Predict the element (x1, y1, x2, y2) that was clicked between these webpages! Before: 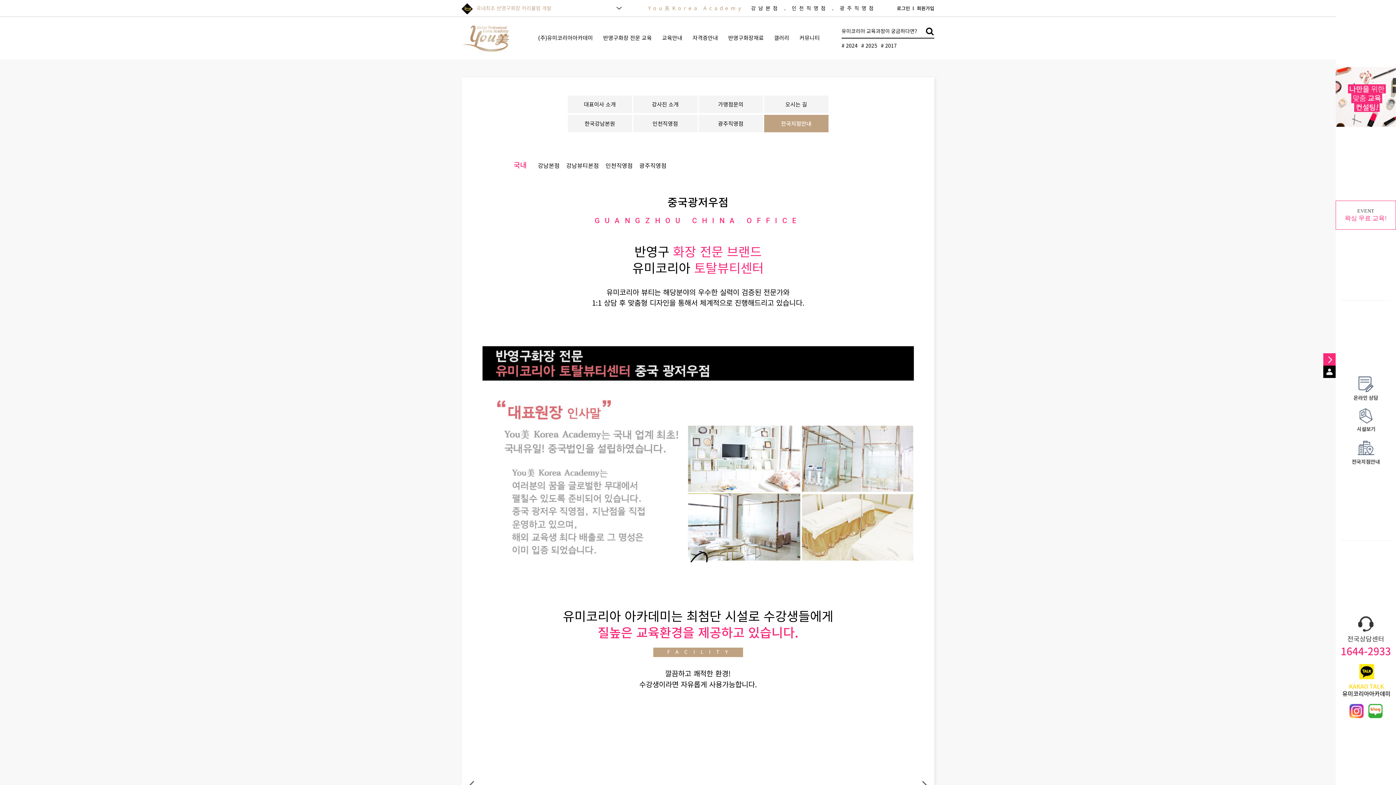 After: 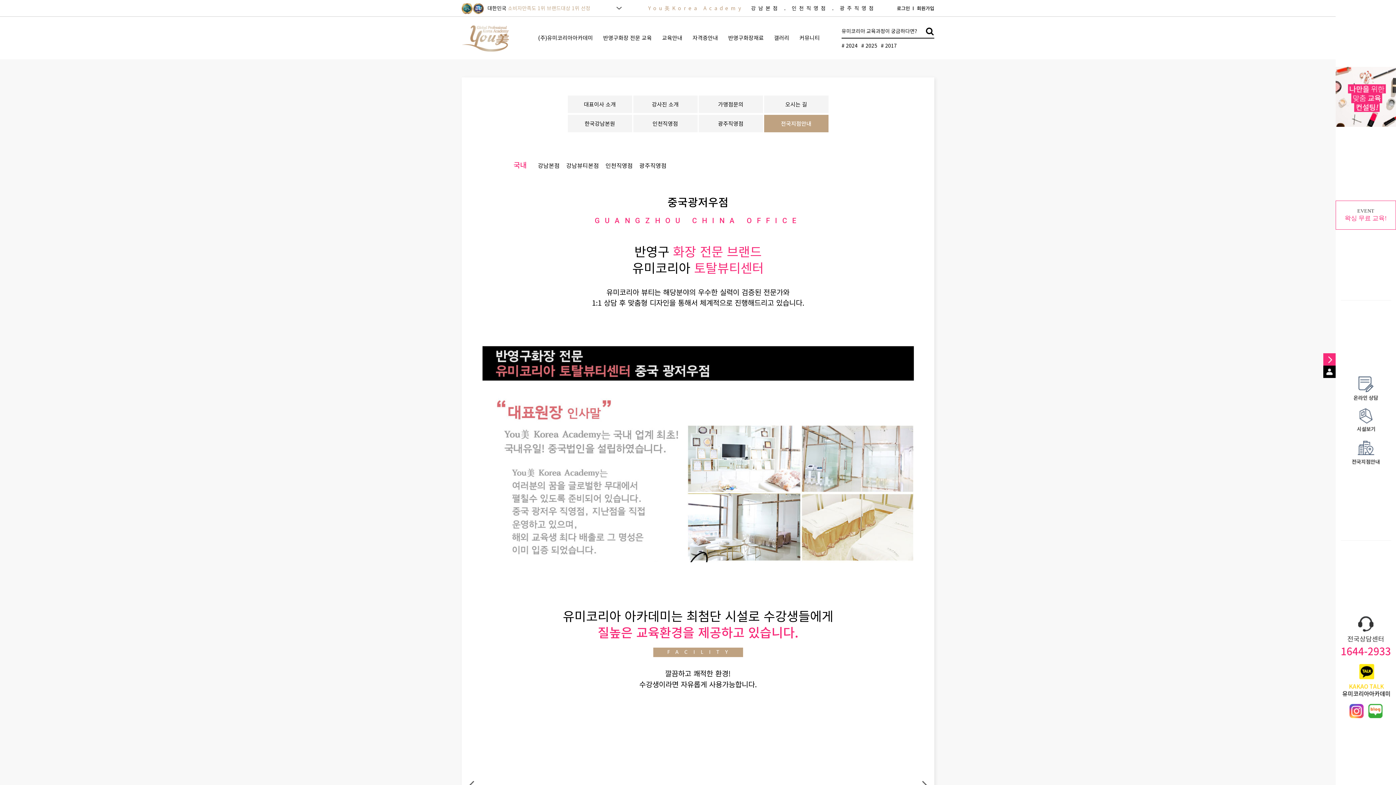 Action: bbox: (1349, 707, 1367, 714)